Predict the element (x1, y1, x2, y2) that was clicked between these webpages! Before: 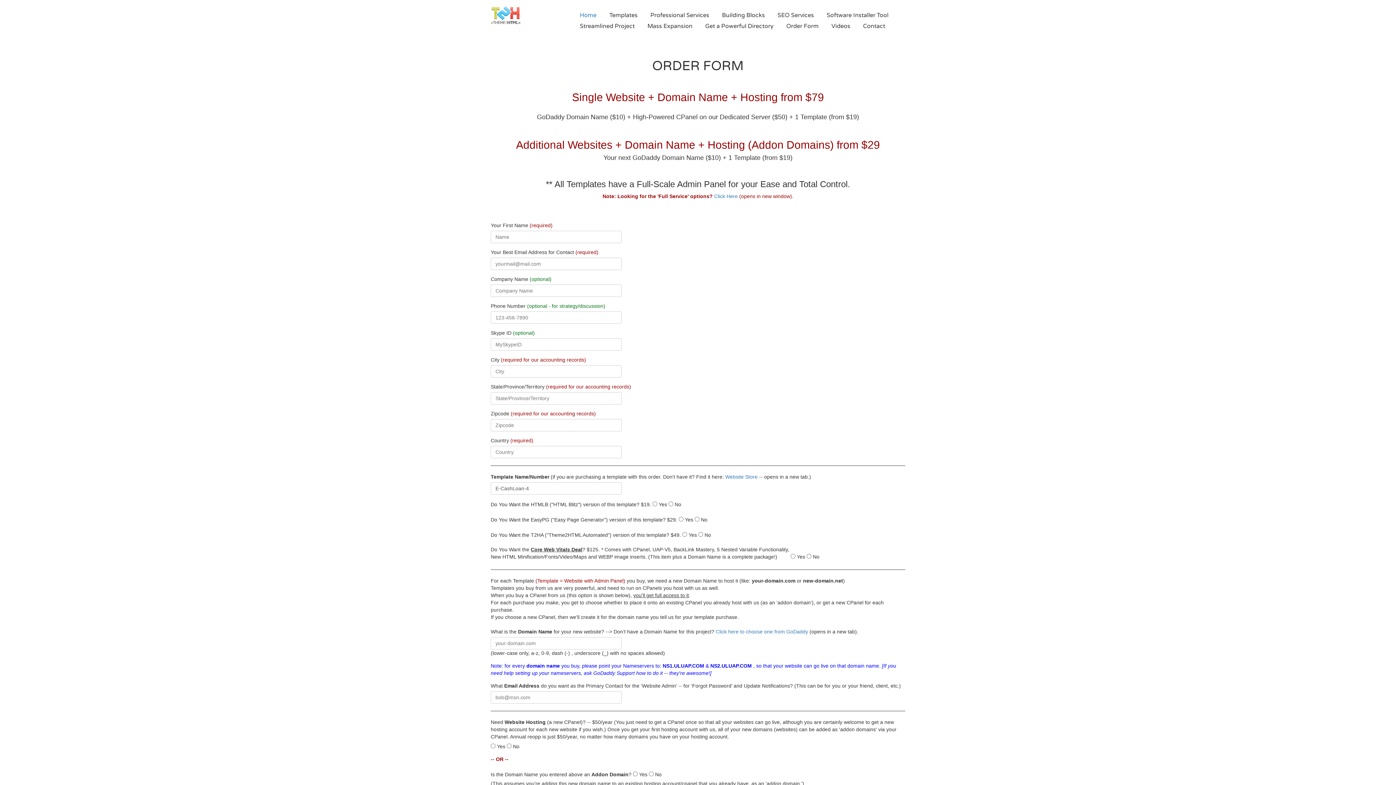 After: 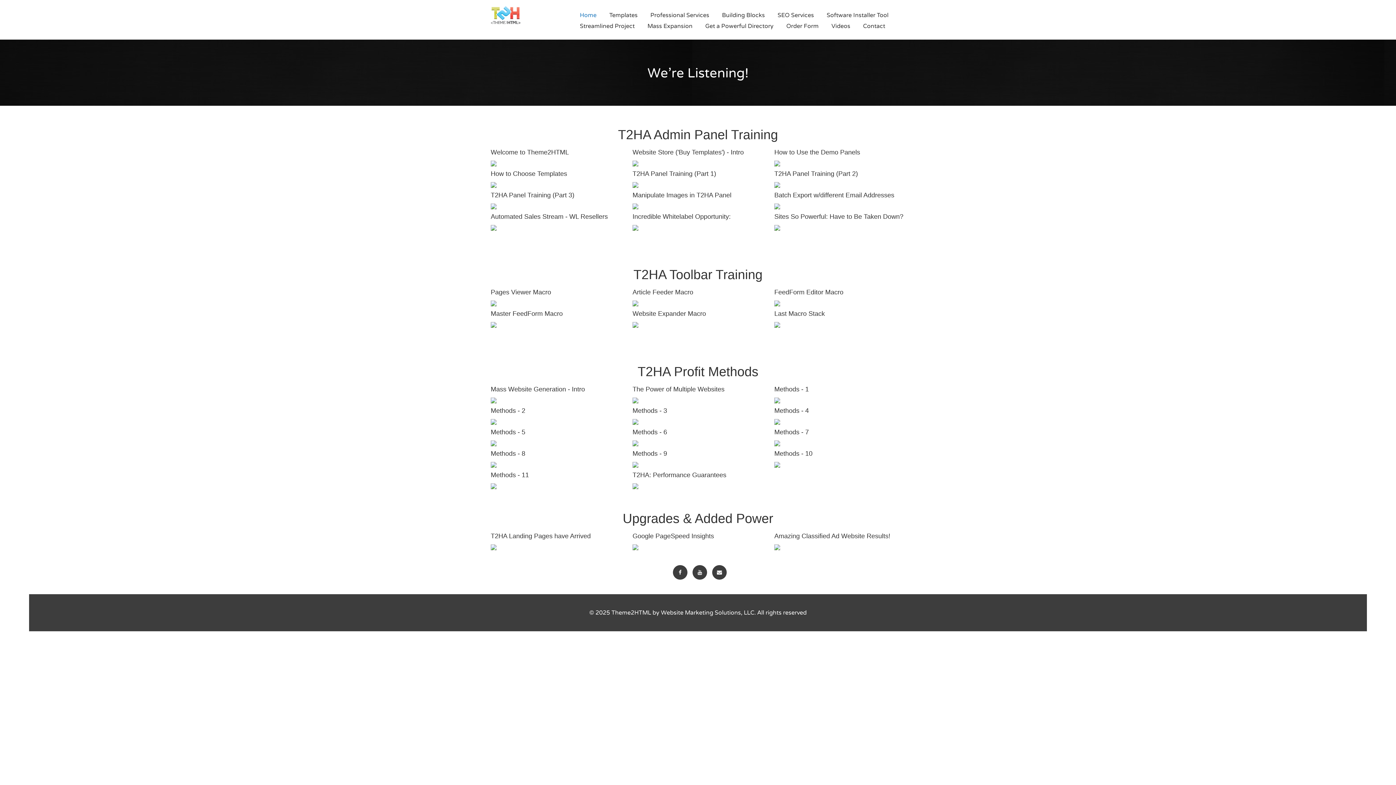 Action: bbox: (826, 20, 856, 31) label: Videos